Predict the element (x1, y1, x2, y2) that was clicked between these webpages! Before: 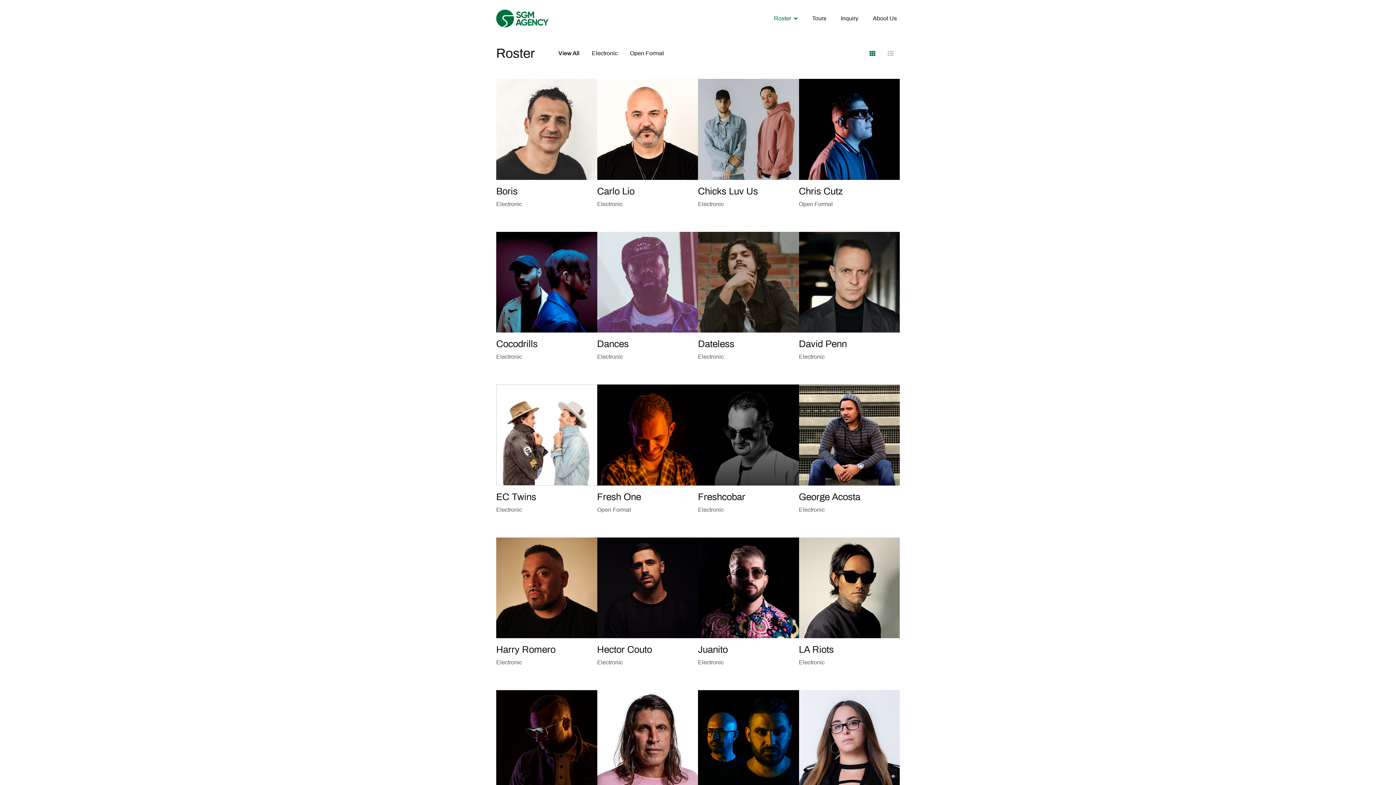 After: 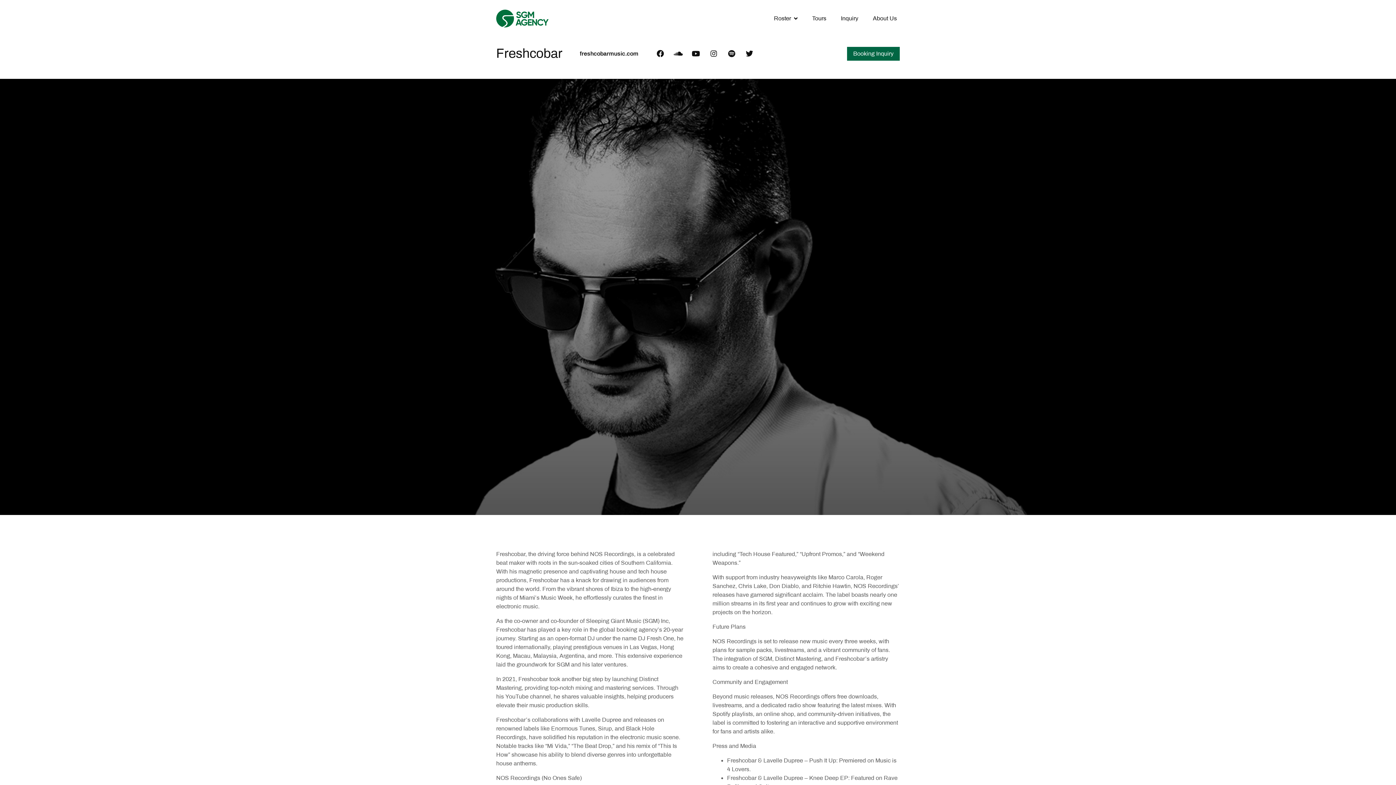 Action: bbox: (698, 384, 799, 520) label: Freshcobar
Electronic